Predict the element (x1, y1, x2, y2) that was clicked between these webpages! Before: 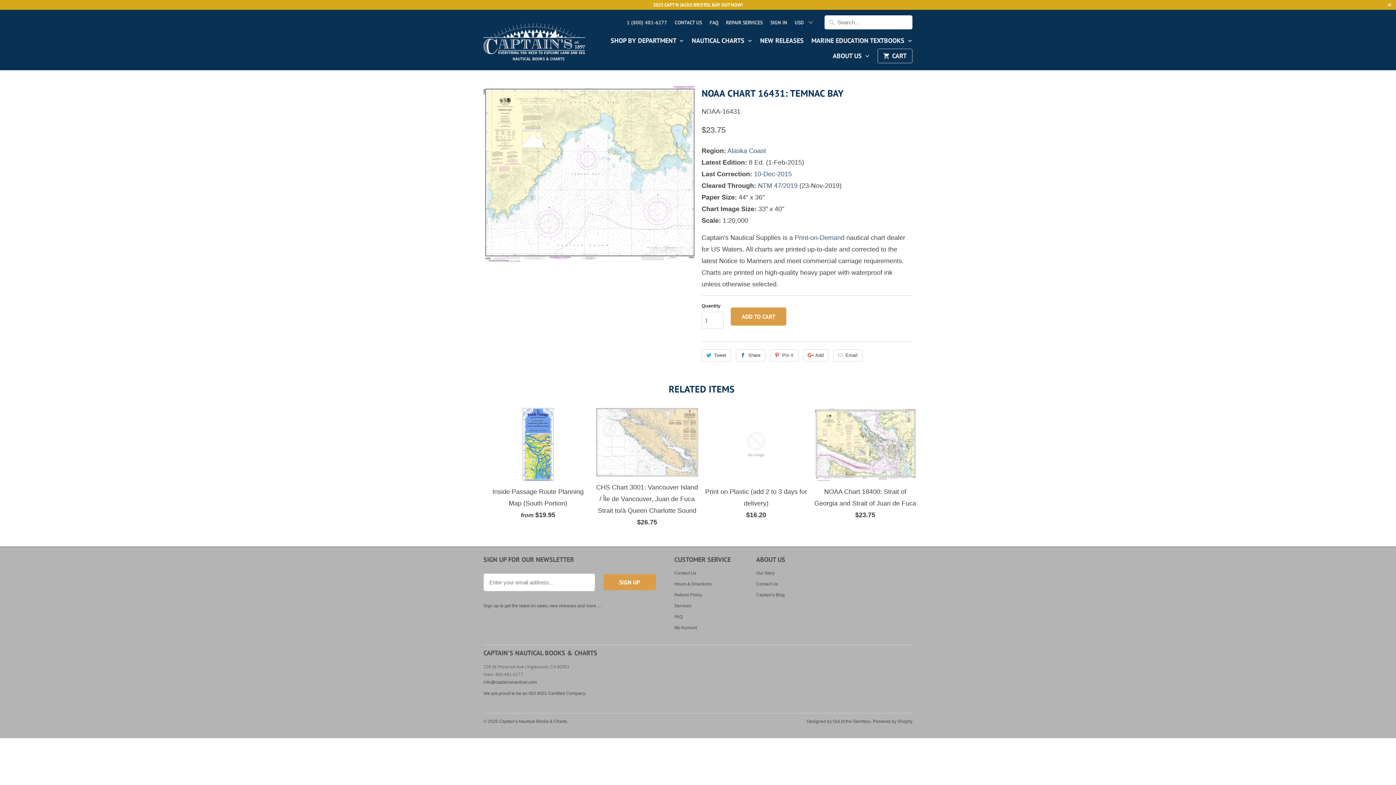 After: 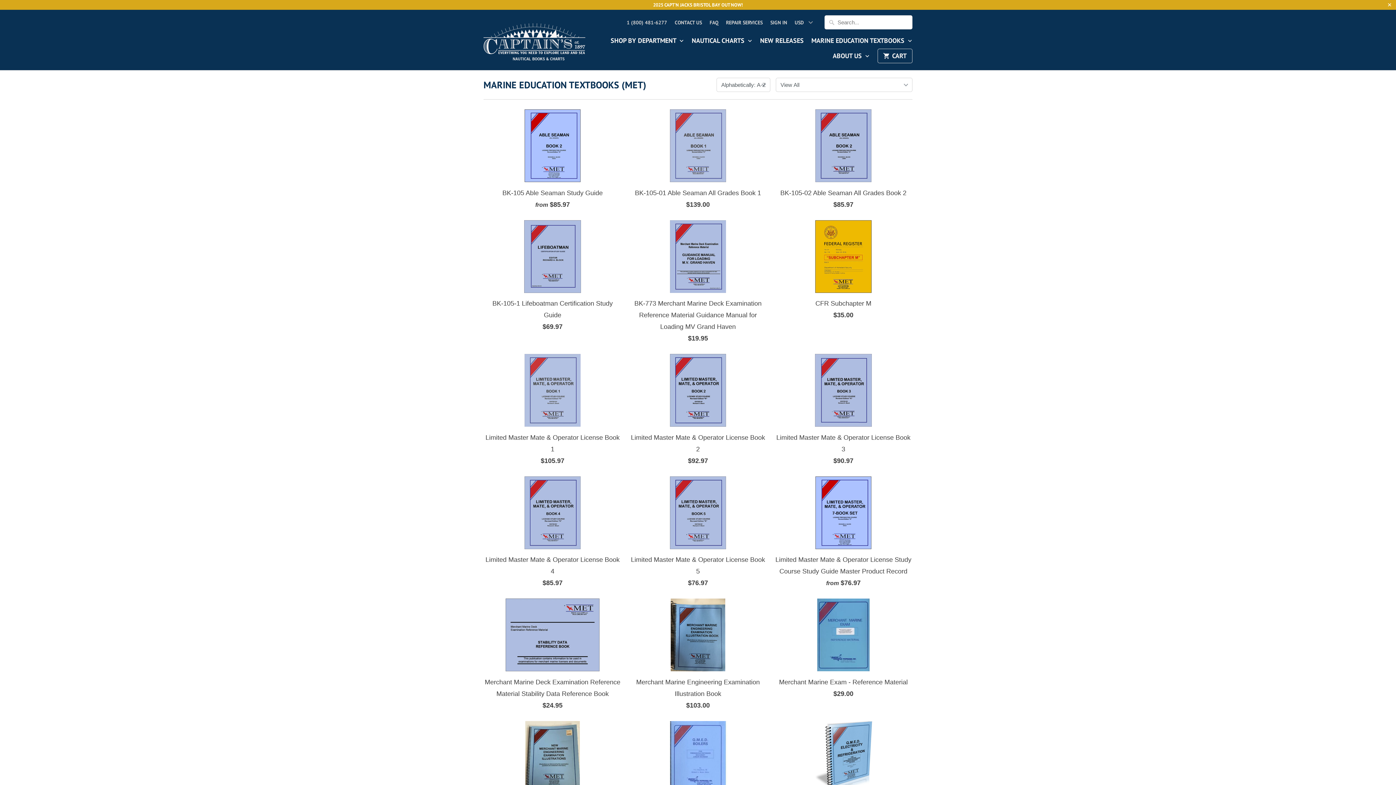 Action: label: MARINE EDUCATION TEXTBOOKS  bbox: (811, 37, 912, 48)